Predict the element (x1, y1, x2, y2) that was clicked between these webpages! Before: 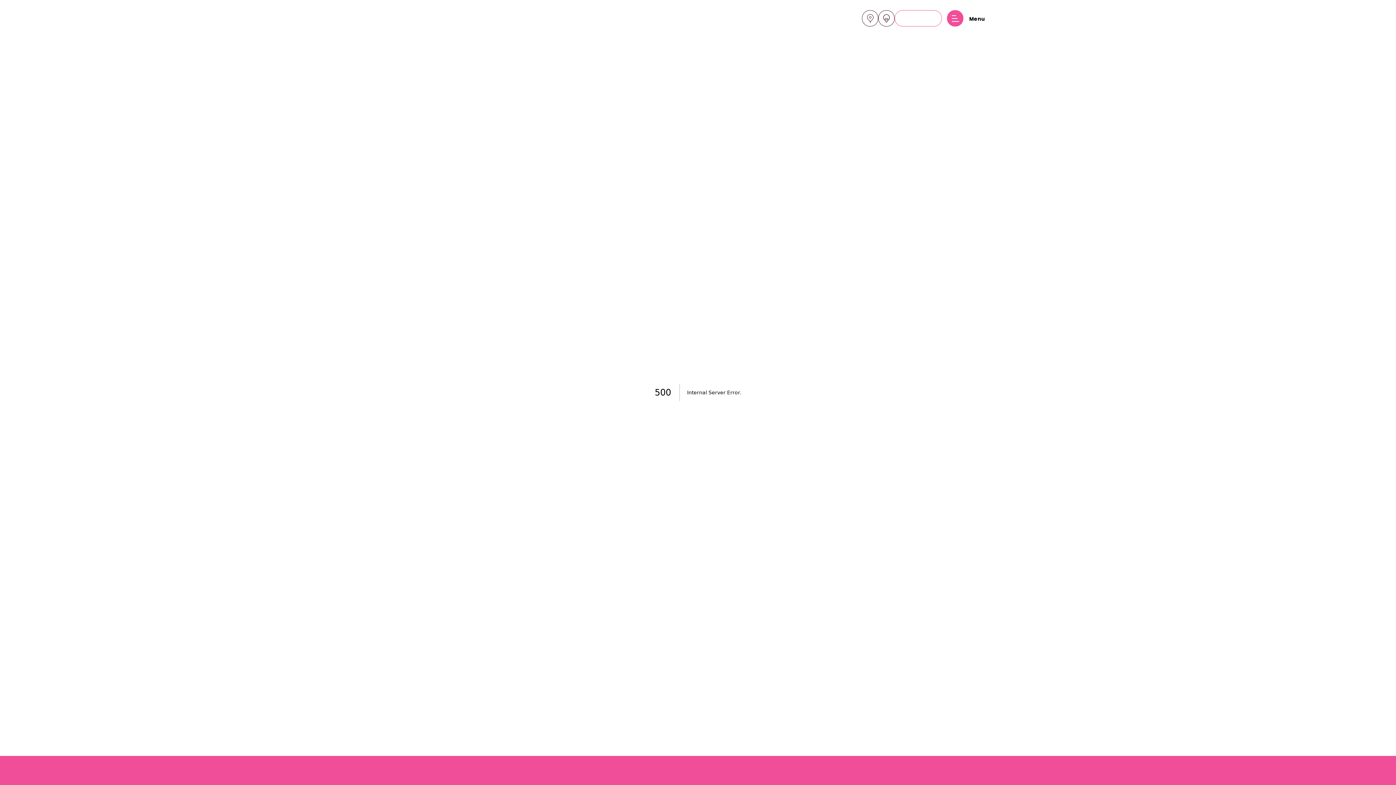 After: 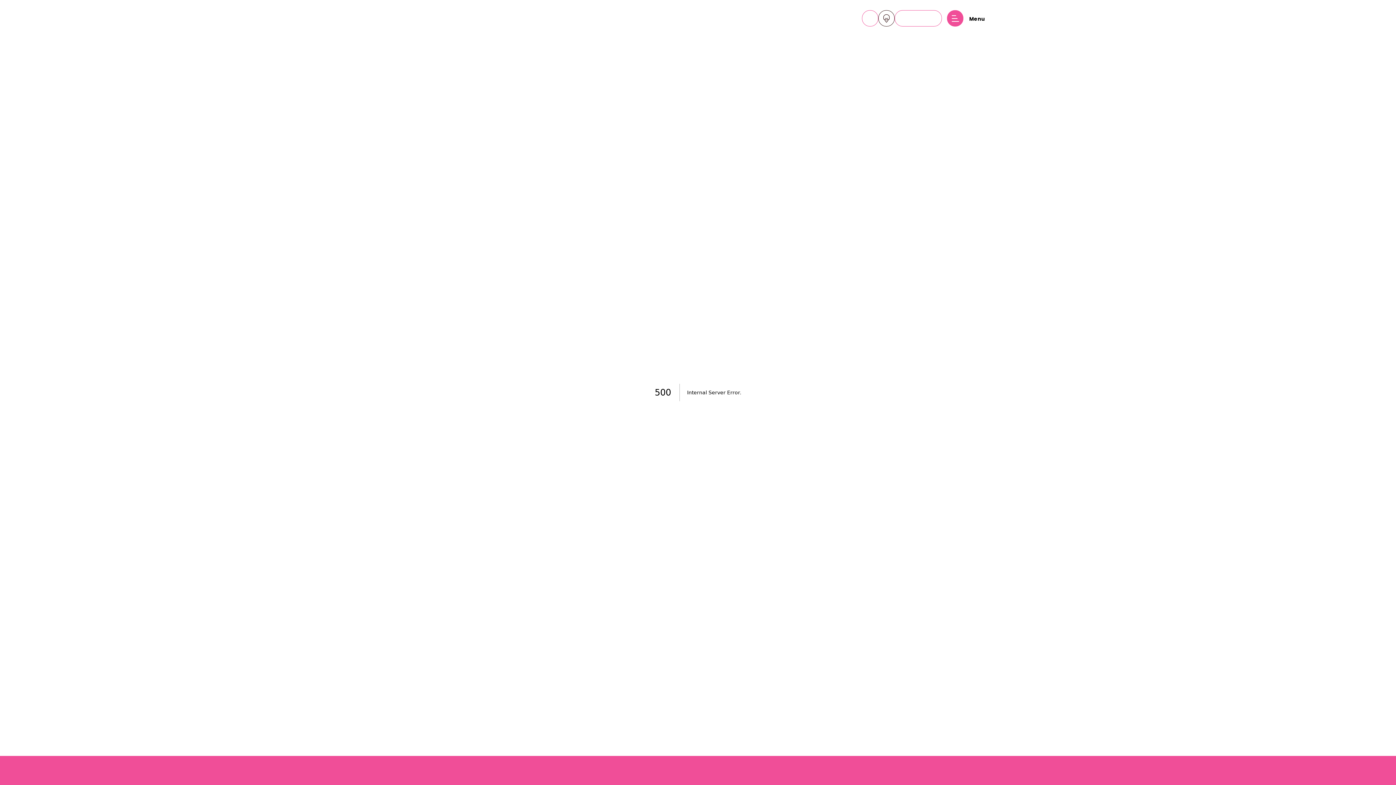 Action: label: Map pin icon bbox: (864, 12, 876, 24)